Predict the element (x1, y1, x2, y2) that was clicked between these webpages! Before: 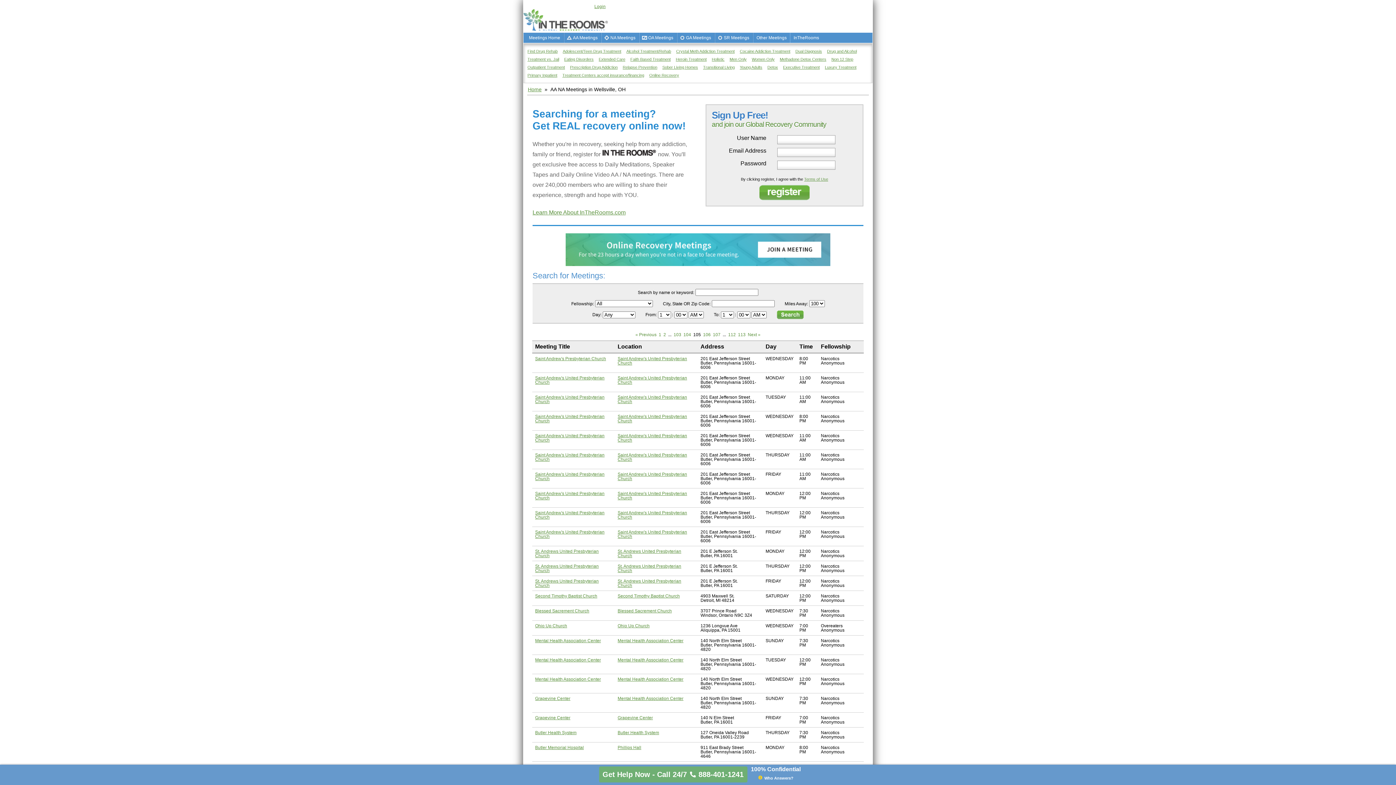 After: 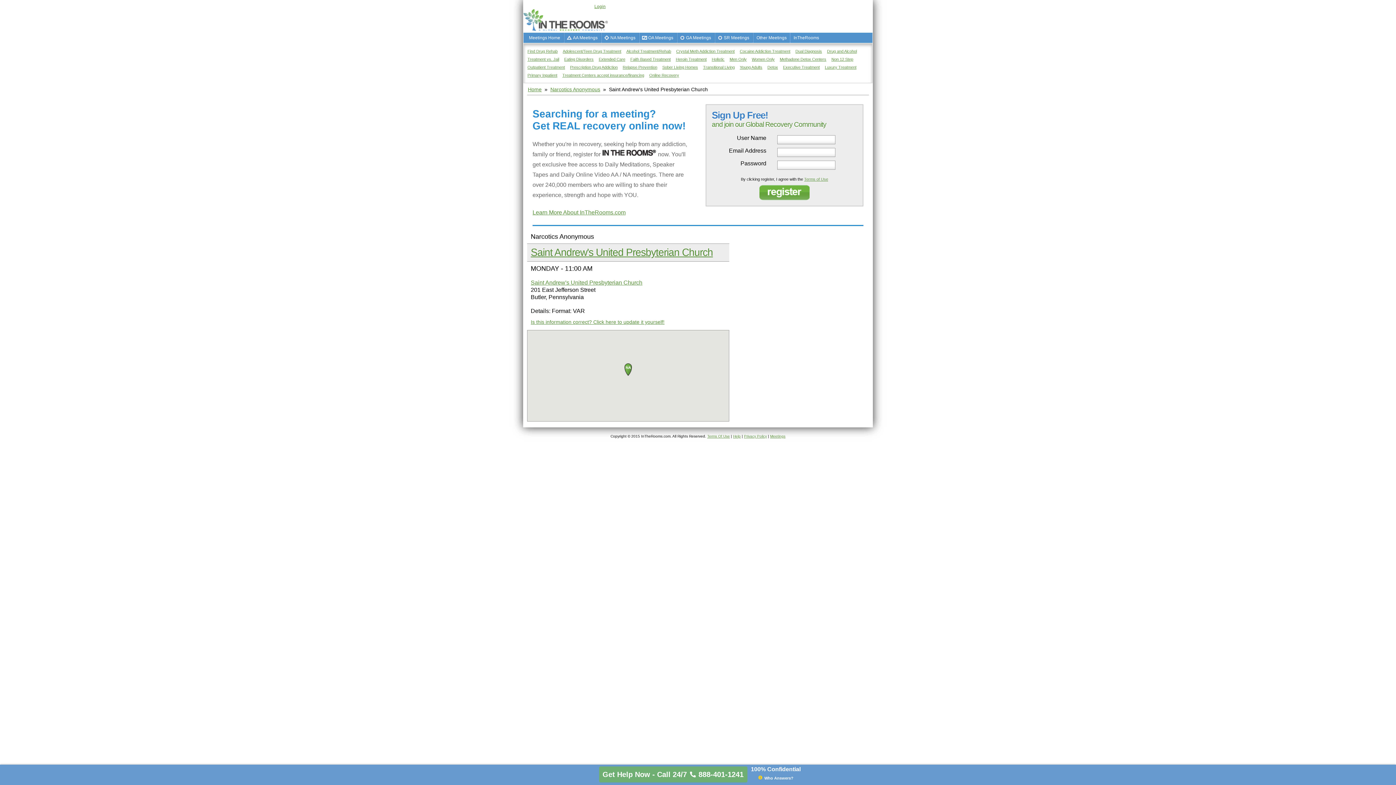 Action: label: Saint Andrew's United Presbyterian Church bbox: (535, 375, 604, 385)